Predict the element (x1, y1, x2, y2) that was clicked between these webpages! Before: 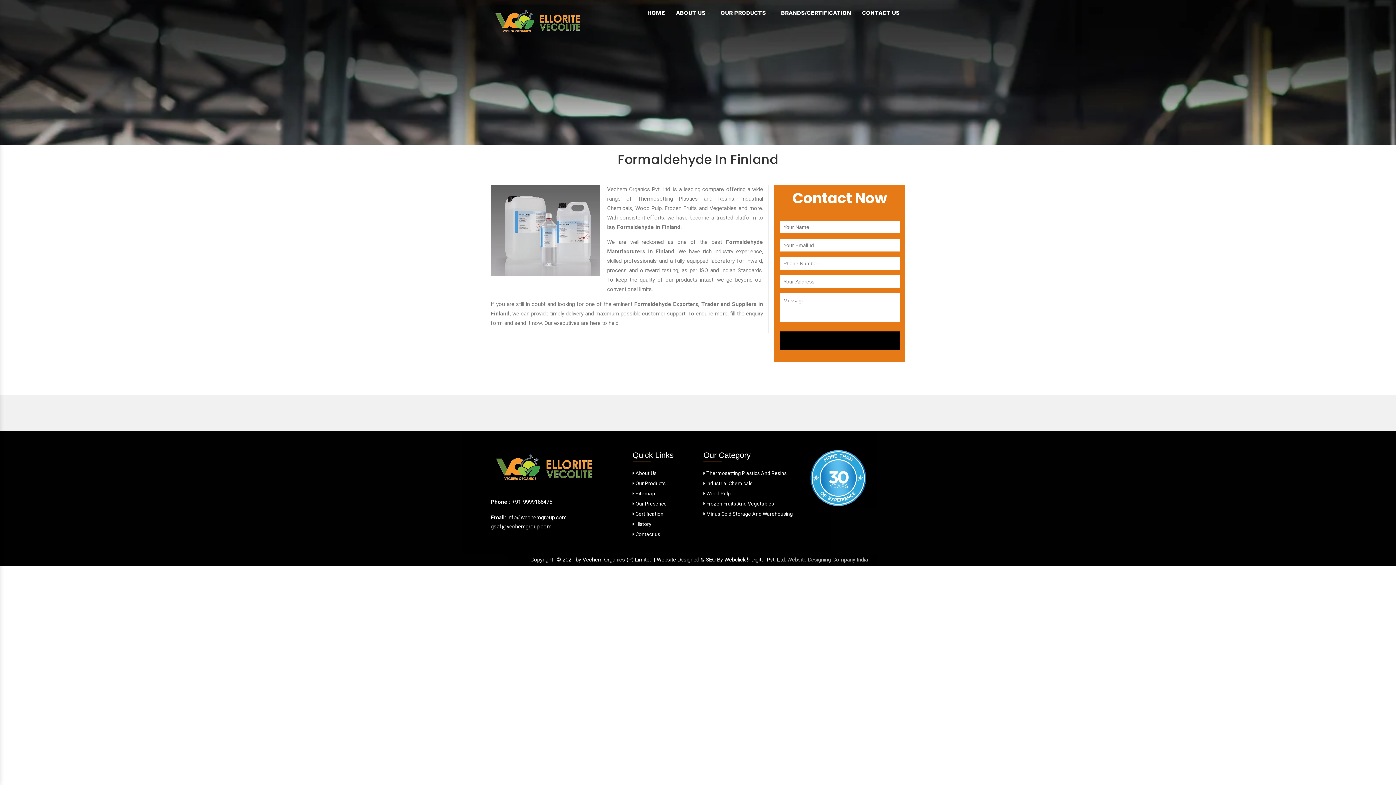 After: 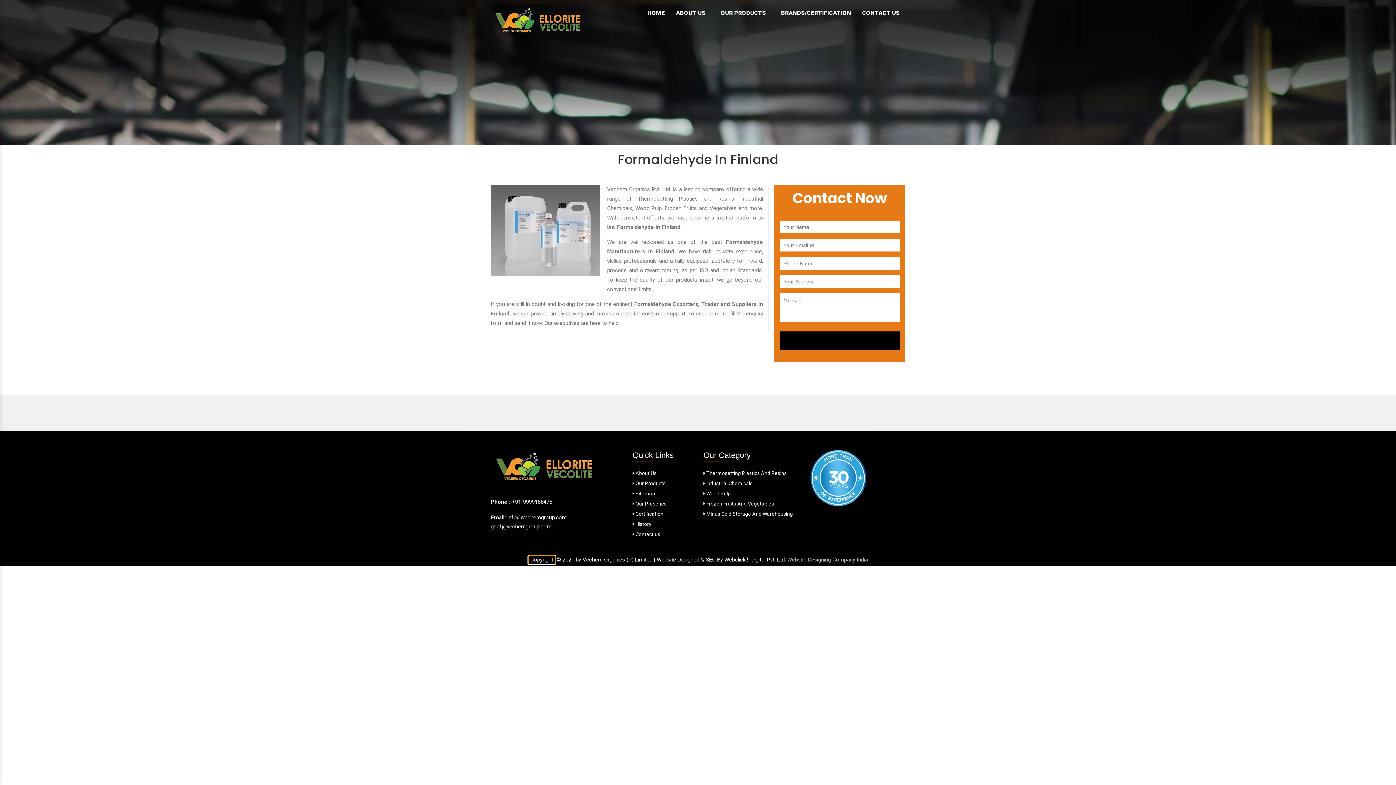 Action: label: Copyright bbox: (528, 556, 555, 564)